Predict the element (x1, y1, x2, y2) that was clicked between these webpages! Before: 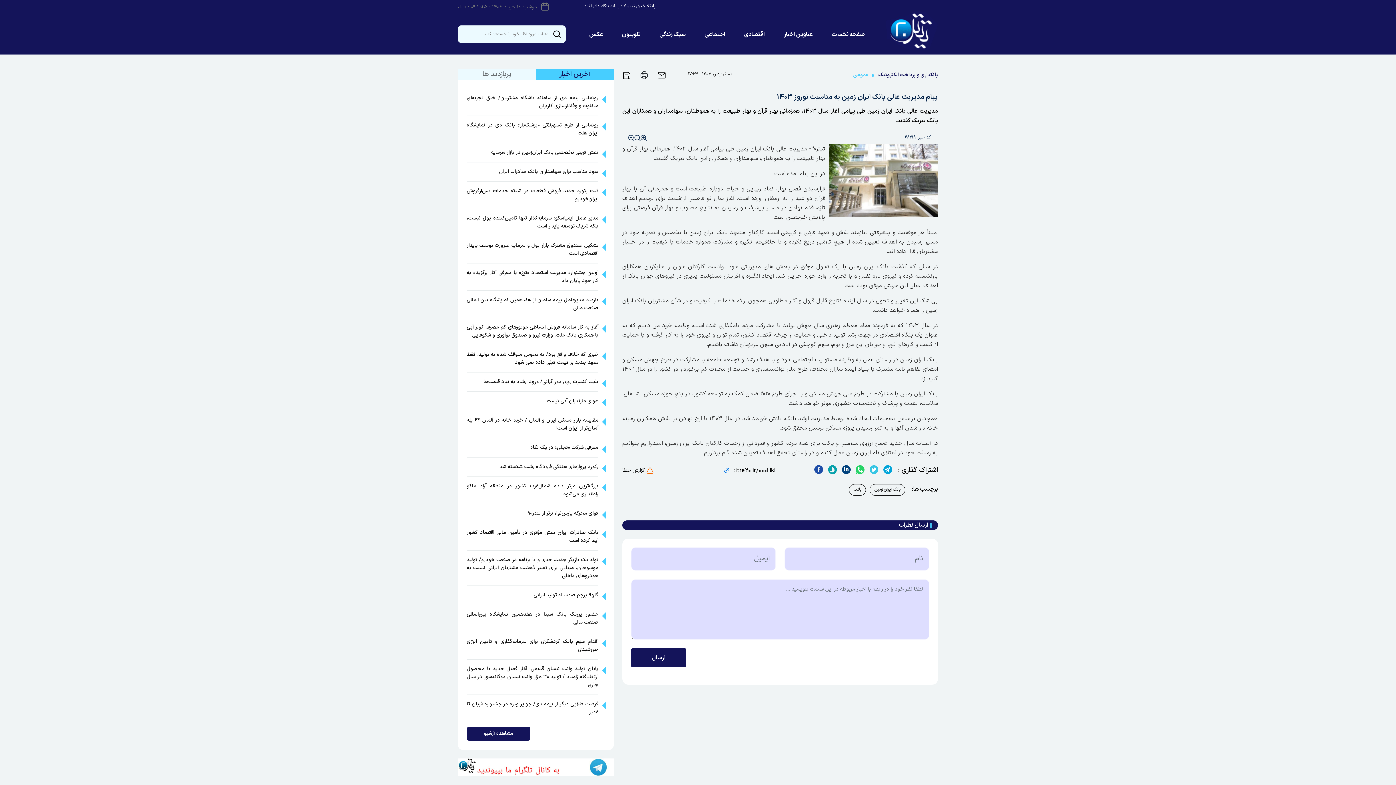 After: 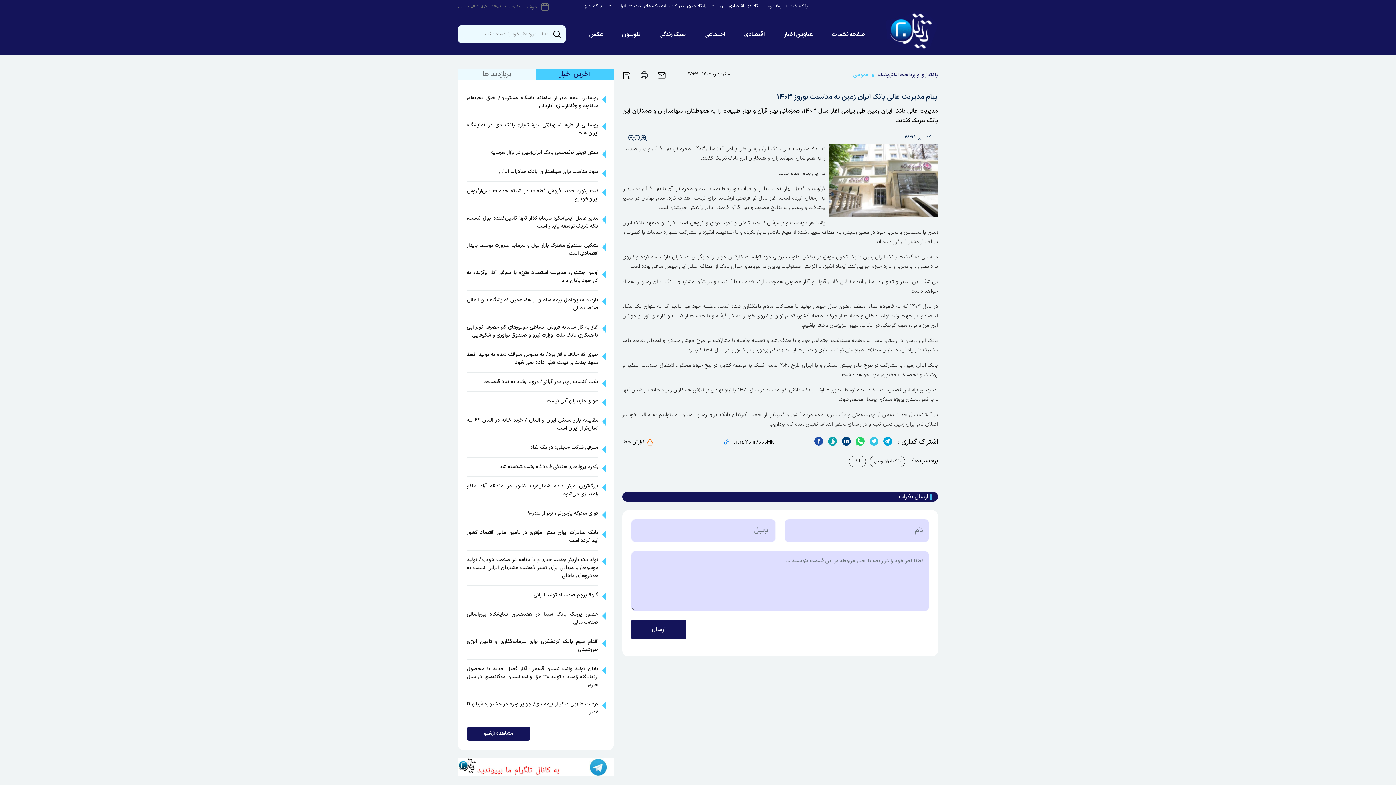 Action: bbox: (629, 134, 634, 140)